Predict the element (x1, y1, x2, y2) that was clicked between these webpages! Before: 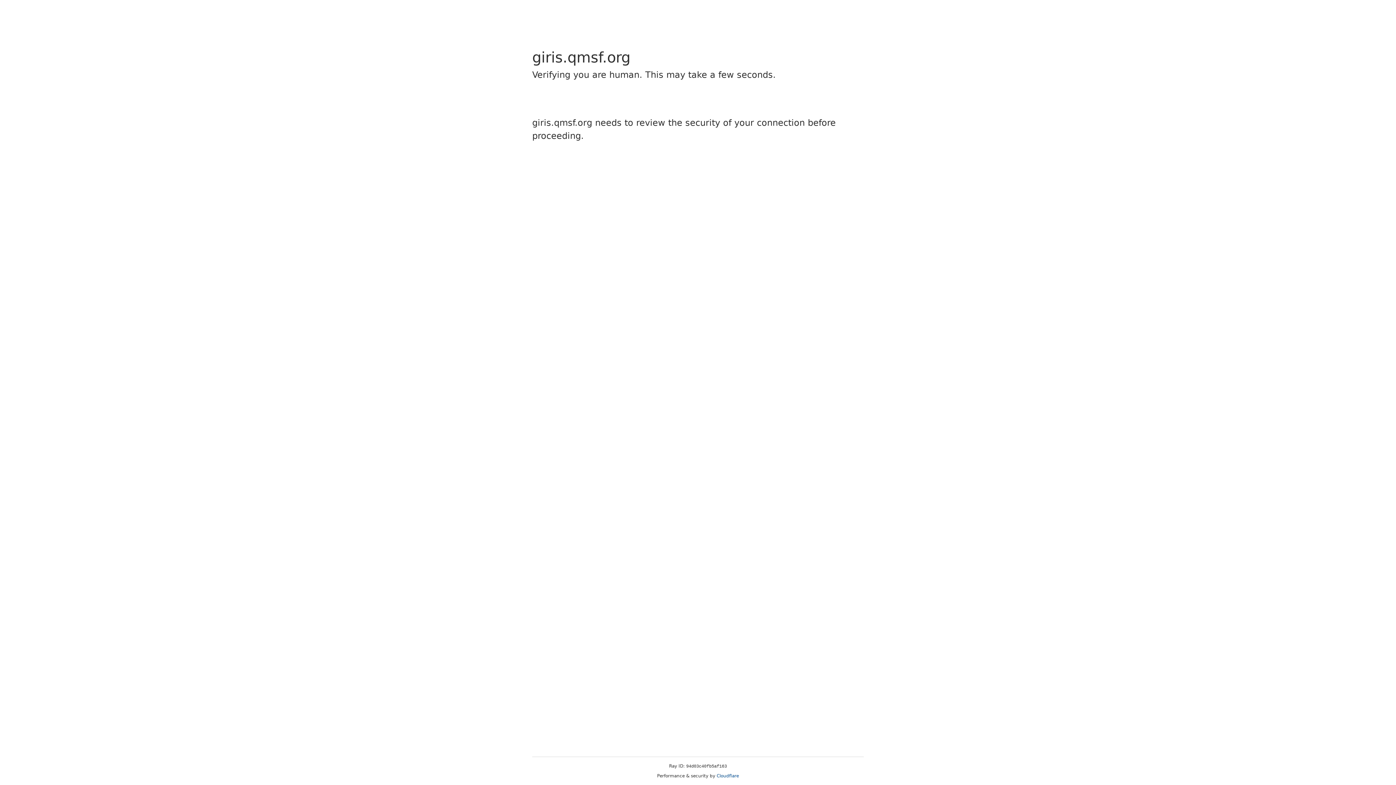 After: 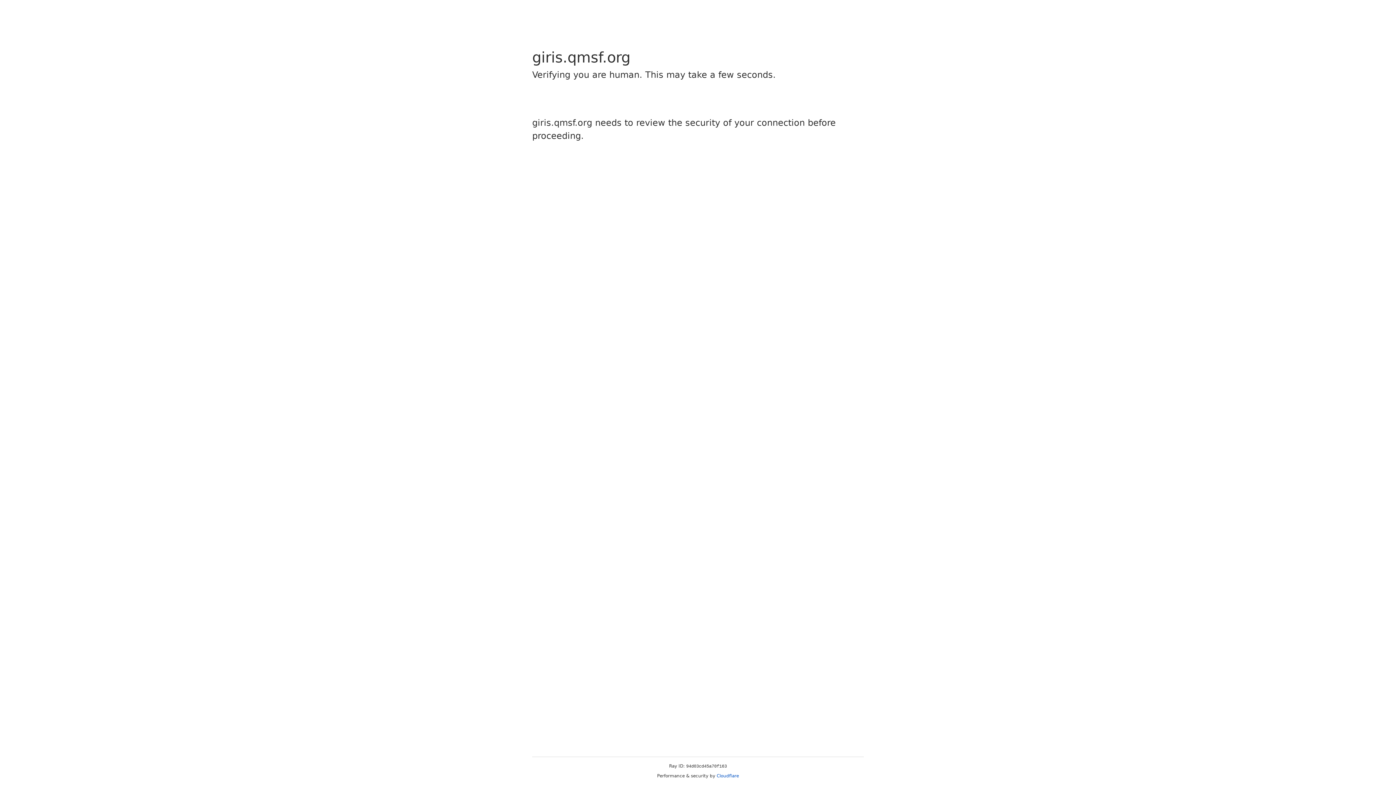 Action: label: Cloudflare bbox: (716, 773, 739, 778)